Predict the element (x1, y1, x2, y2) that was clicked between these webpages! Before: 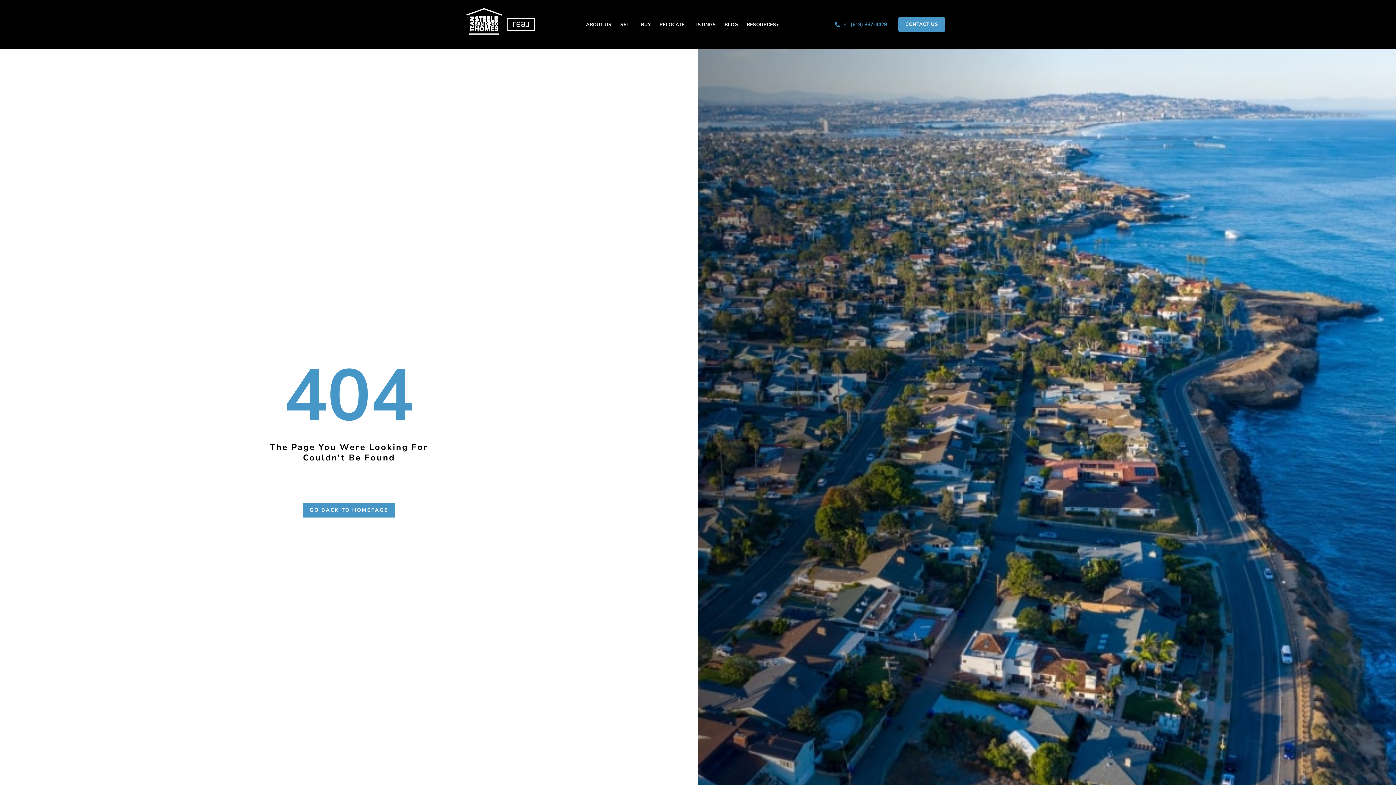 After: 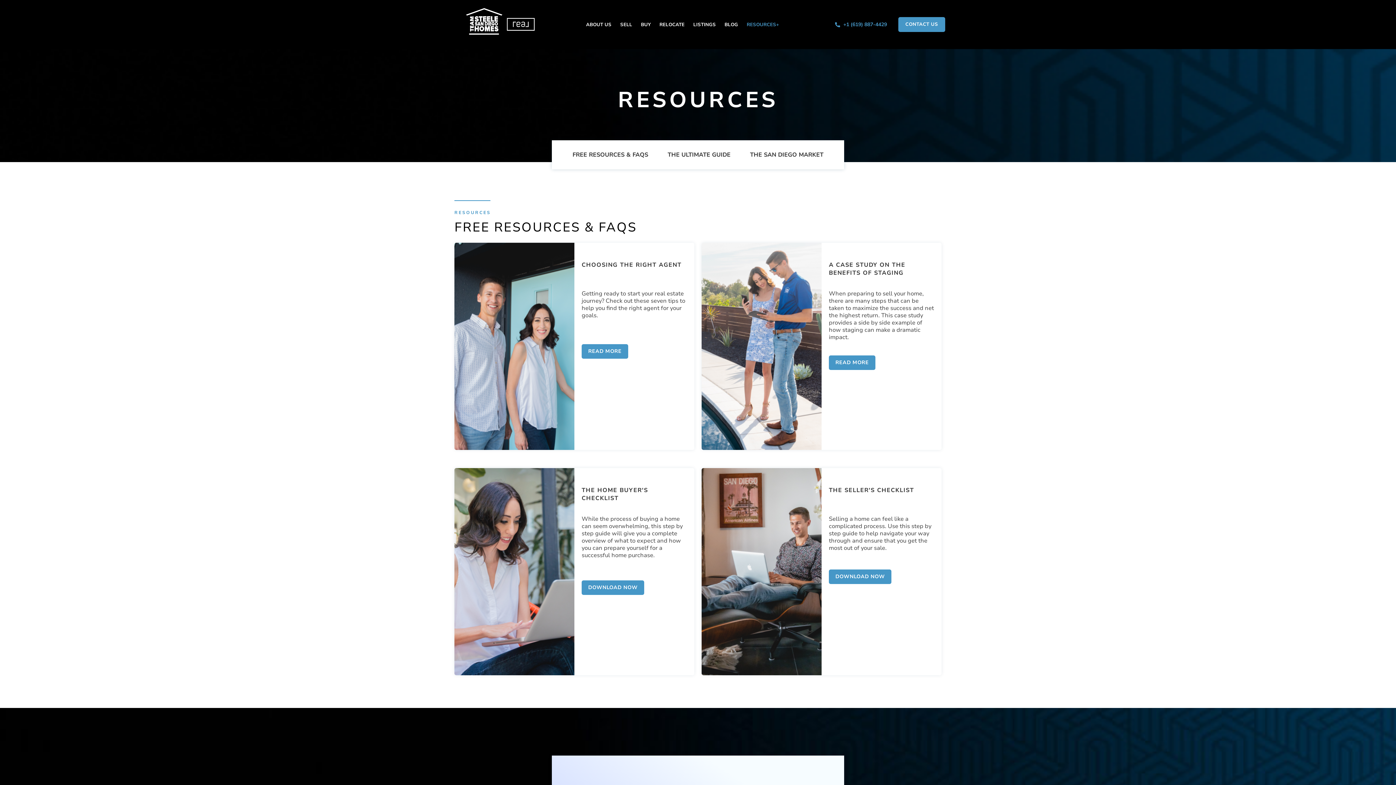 Action: label: RESOURCES+ bbox: (742, 16, 783, 32)